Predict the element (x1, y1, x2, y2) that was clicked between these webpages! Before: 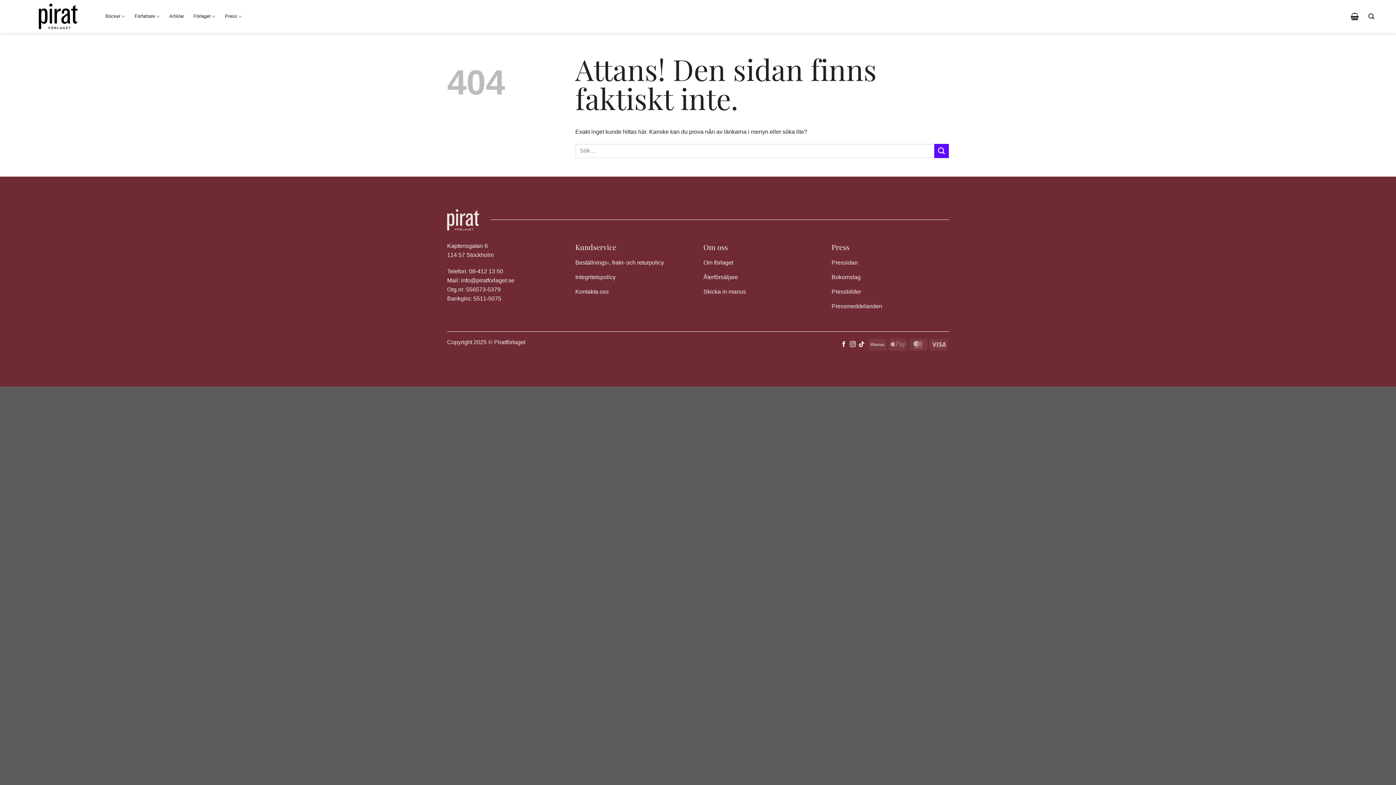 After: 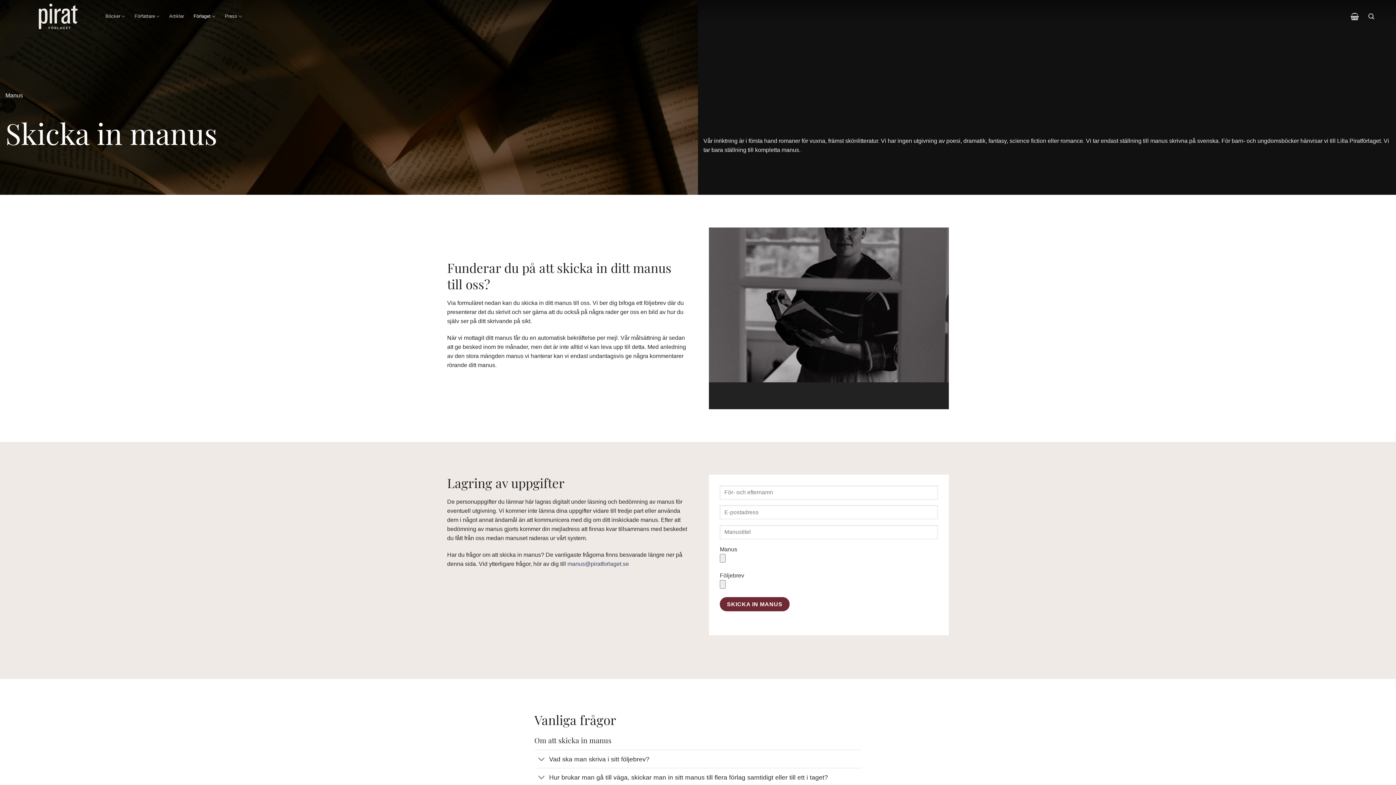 Action: bbox: (703, 285, 820, 300) label: Skicka in manus